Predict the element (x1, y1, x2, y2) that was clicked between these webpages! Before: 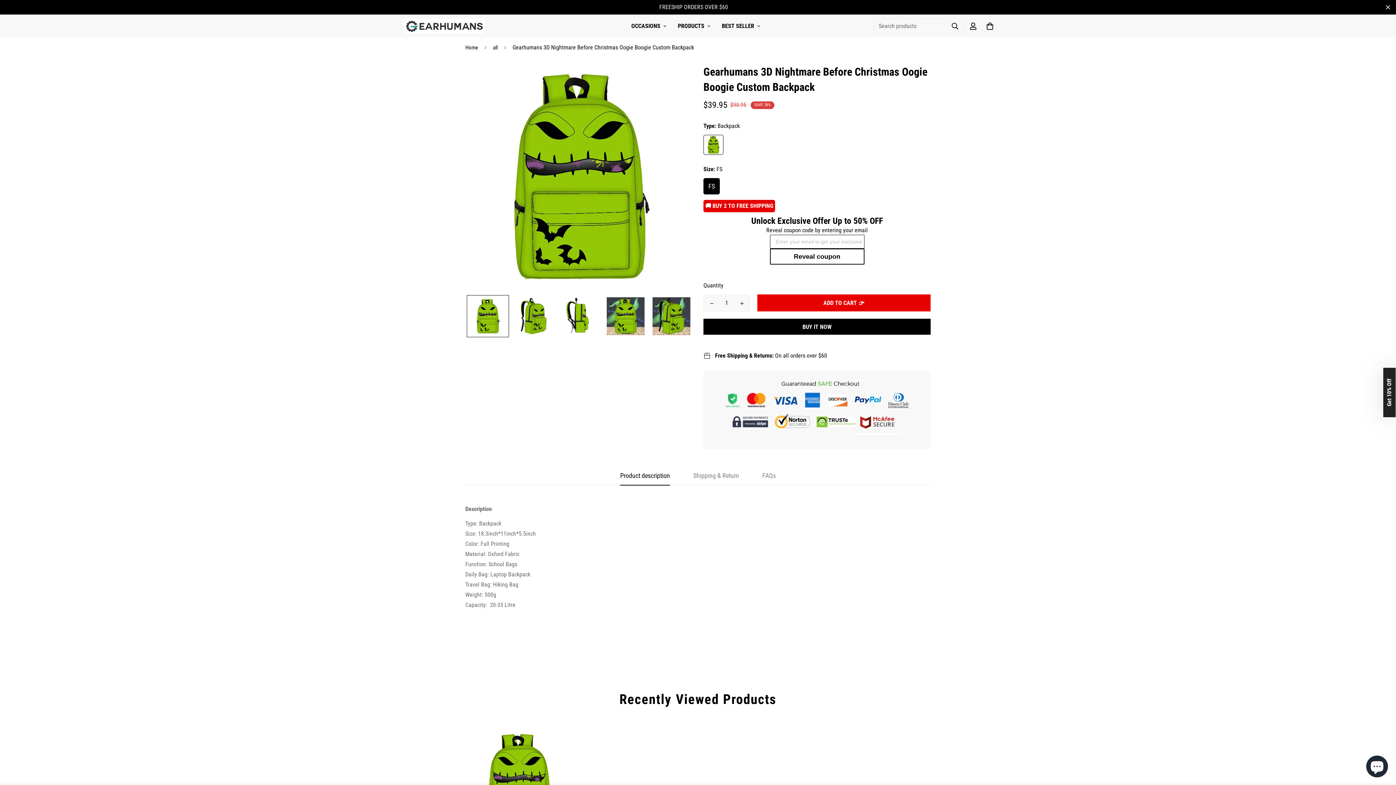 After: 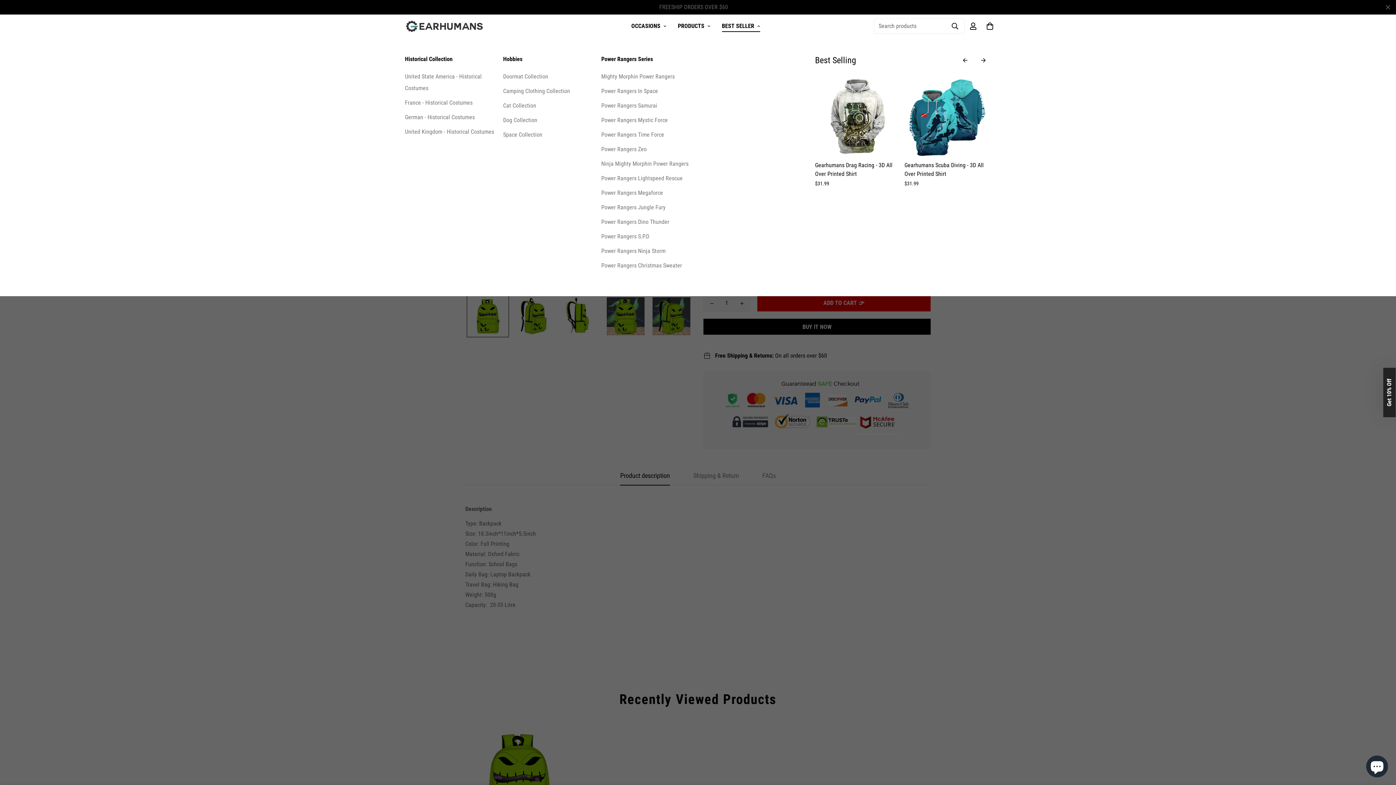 Action: bbox: (716, 14, 766, 37) label: BEST SELLER